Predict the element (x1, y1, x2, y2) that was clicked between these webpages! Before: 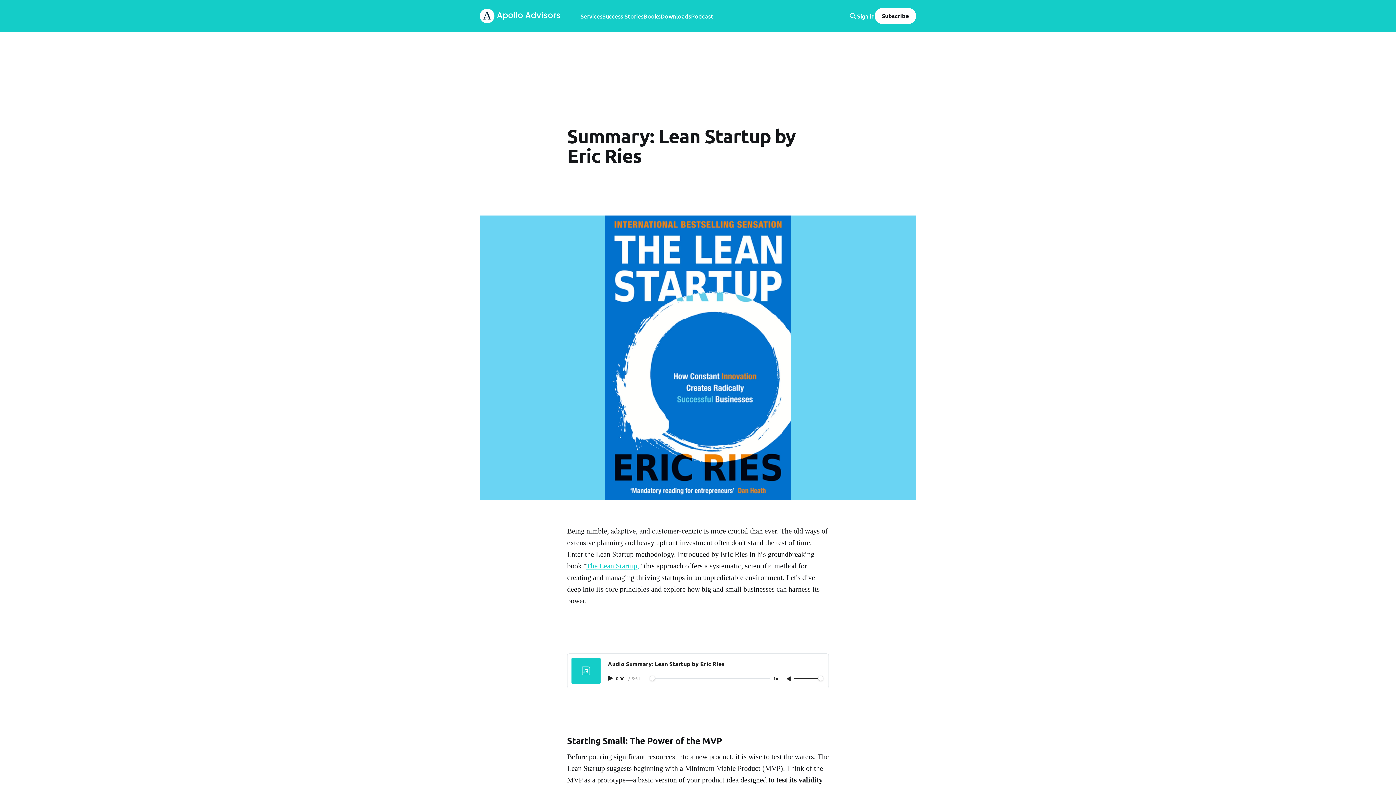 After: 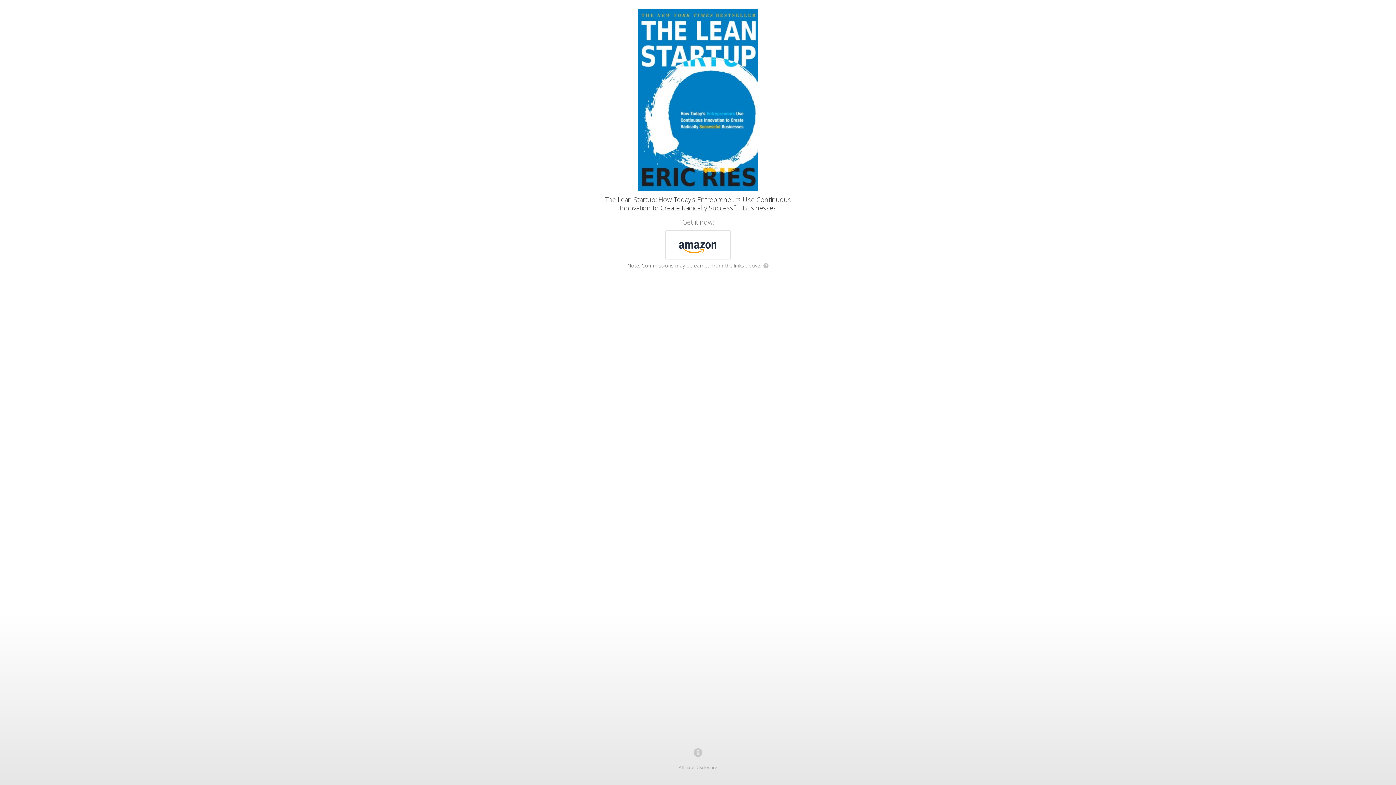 Action: bbox: (586, 562, 639, 570) label: The Lean Startup,